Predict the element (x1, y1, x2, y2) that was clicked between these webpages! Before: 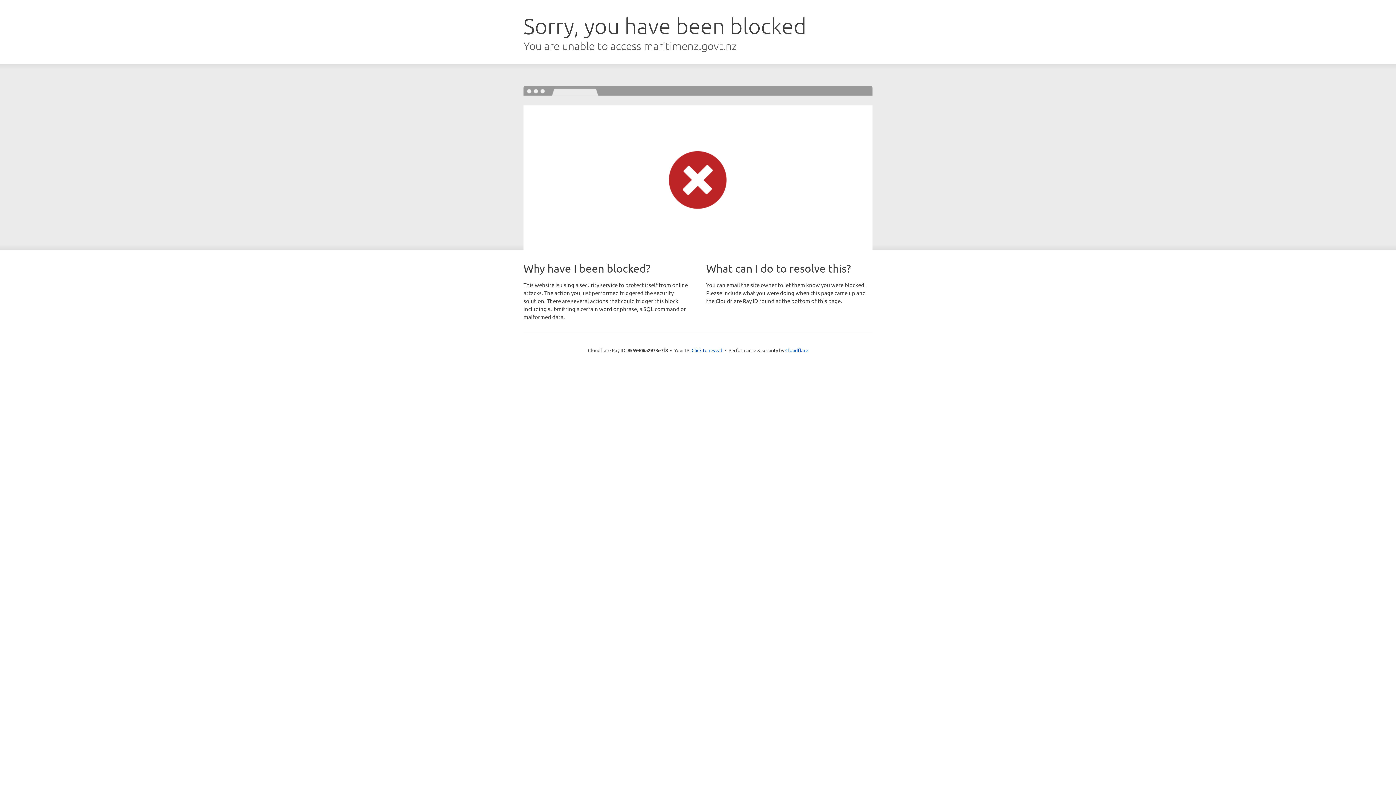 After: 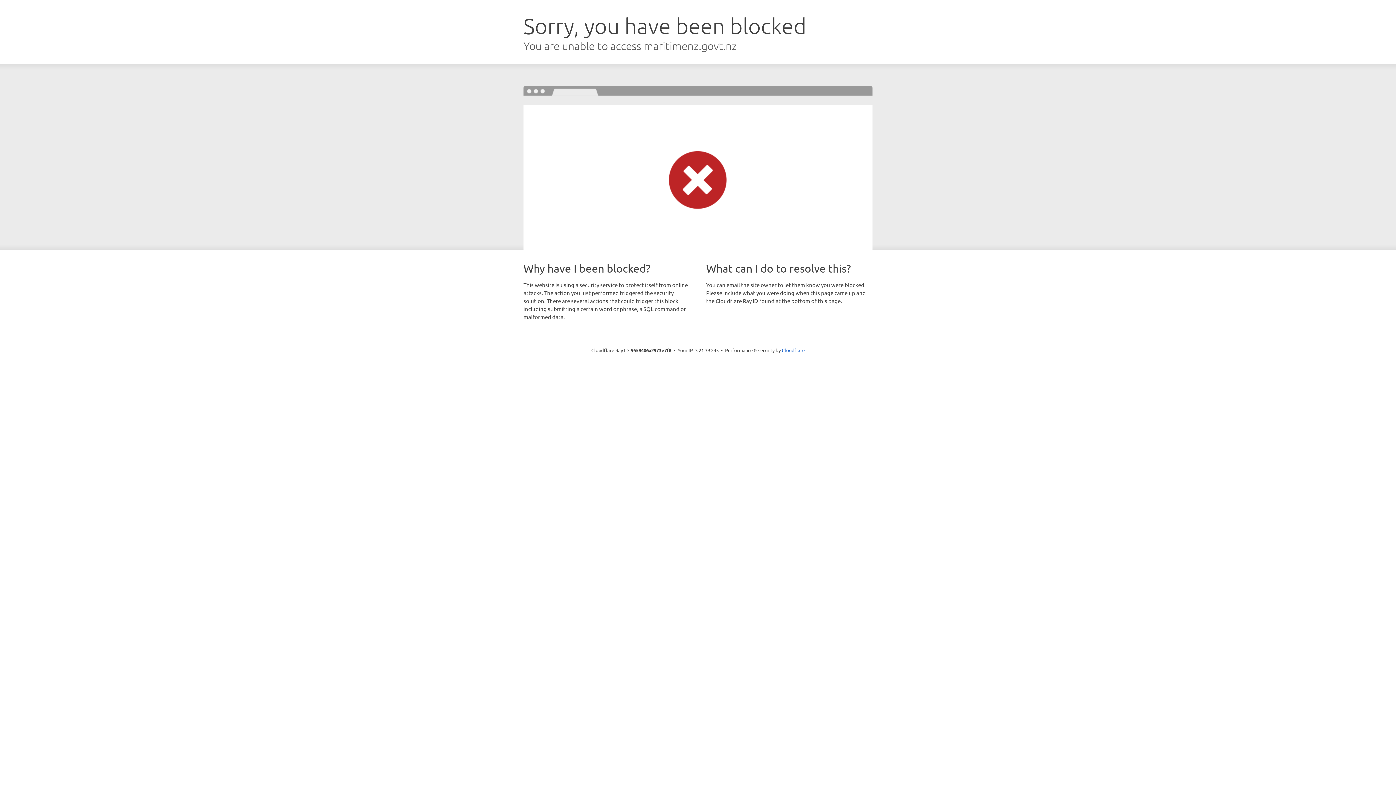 Action: label: Click to reveal bbox: (691, 346, 722, 353)